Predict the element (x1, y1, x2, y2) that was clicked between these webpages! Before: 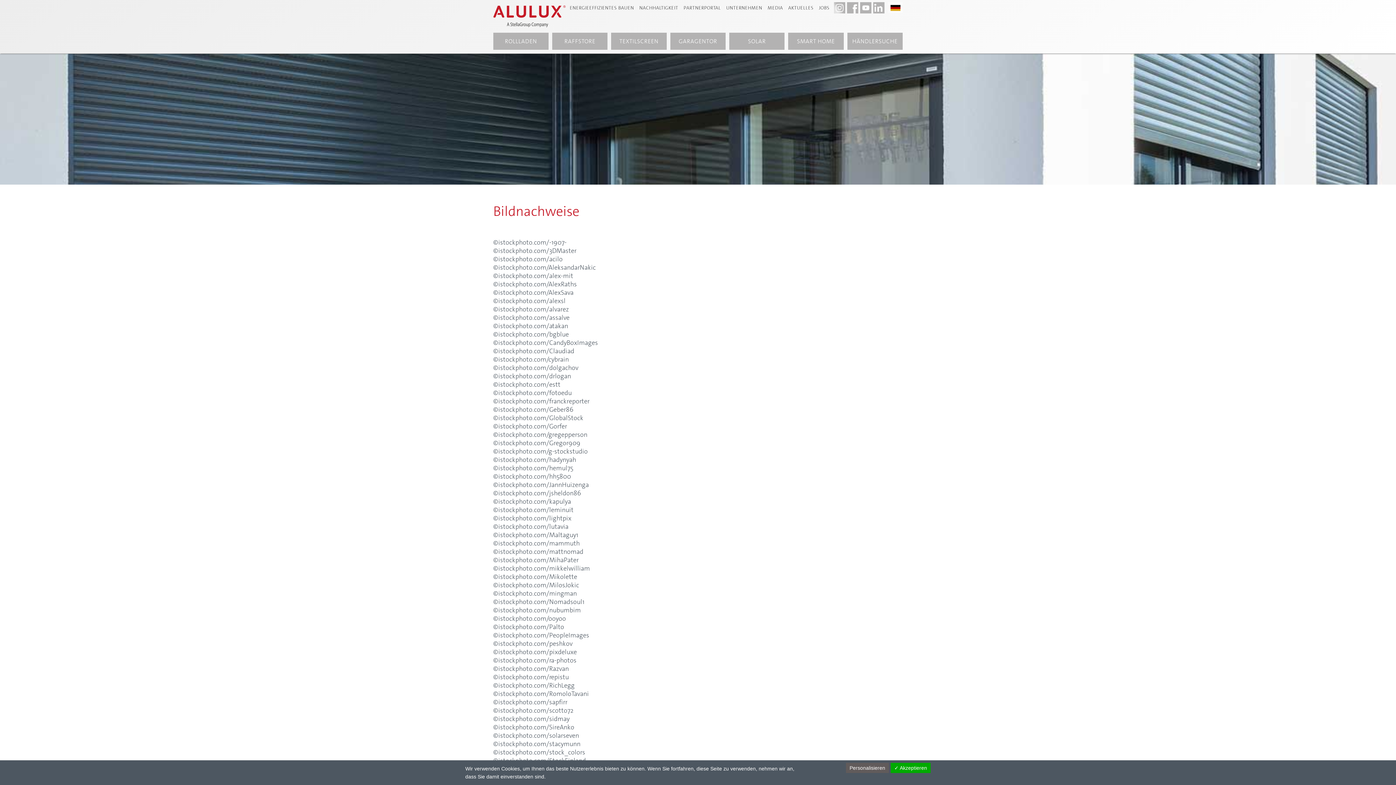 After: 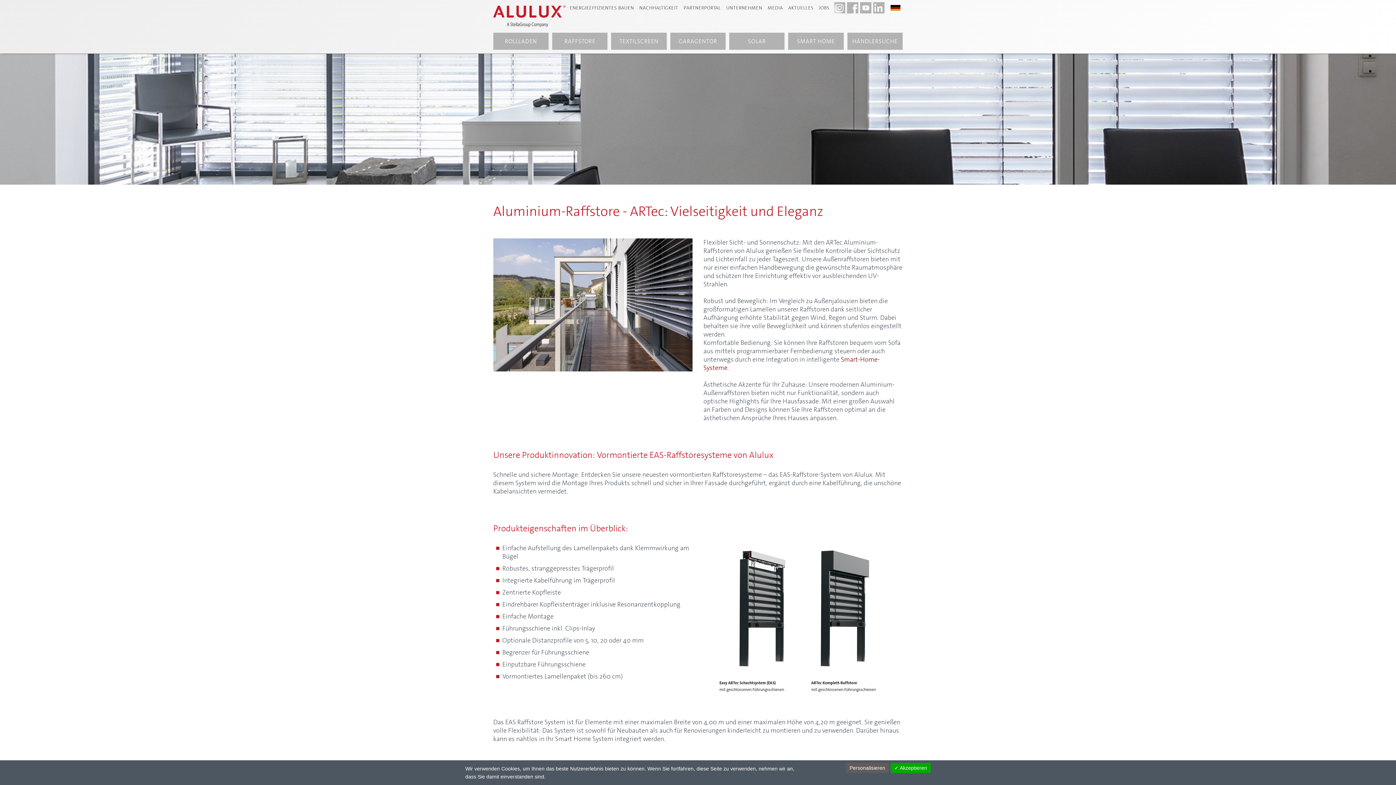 Action: bbox: (552, 32, 607, 49) label: RAFFSTORE